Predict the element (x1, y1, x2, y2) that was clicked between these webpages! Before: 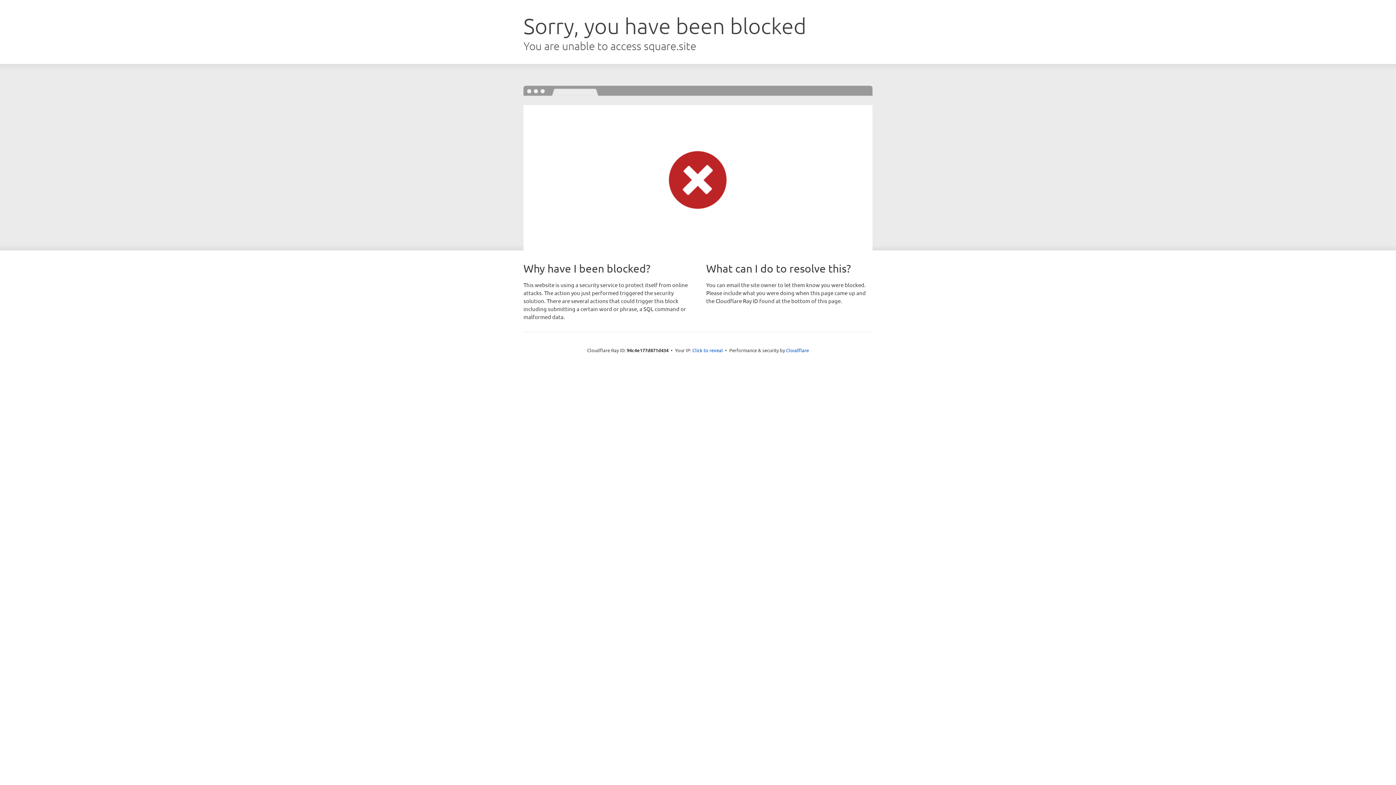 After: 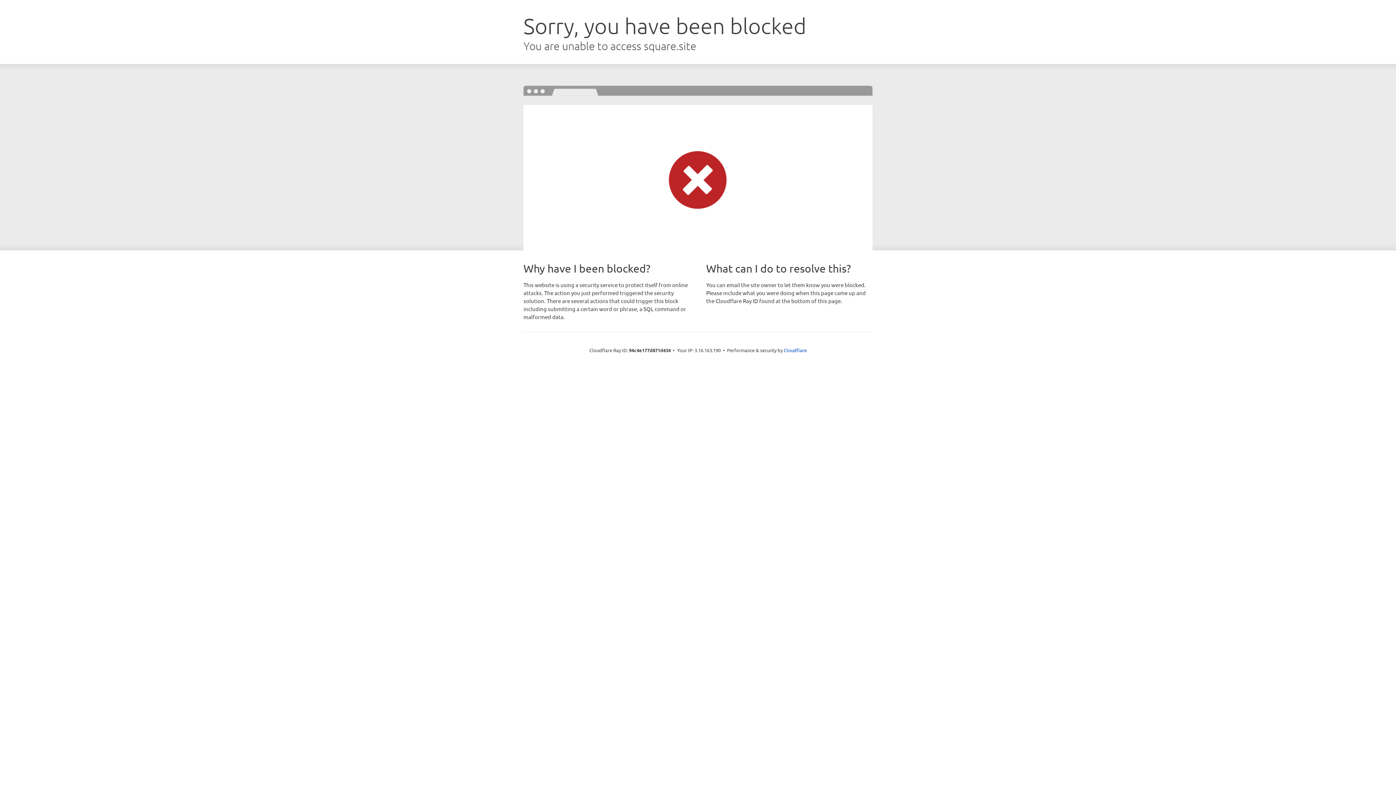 Action: label: Click to reveal bbox: (692, 346, 723, 353)